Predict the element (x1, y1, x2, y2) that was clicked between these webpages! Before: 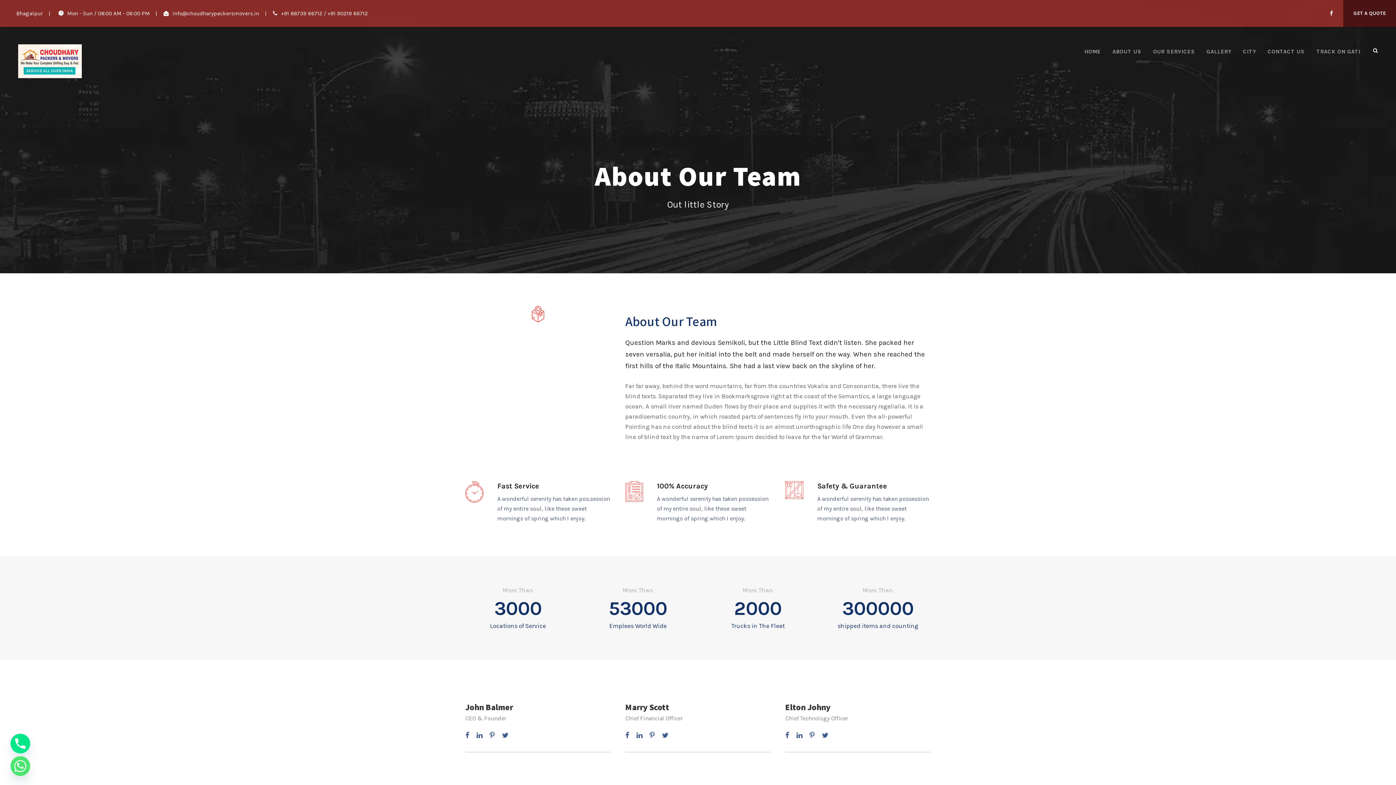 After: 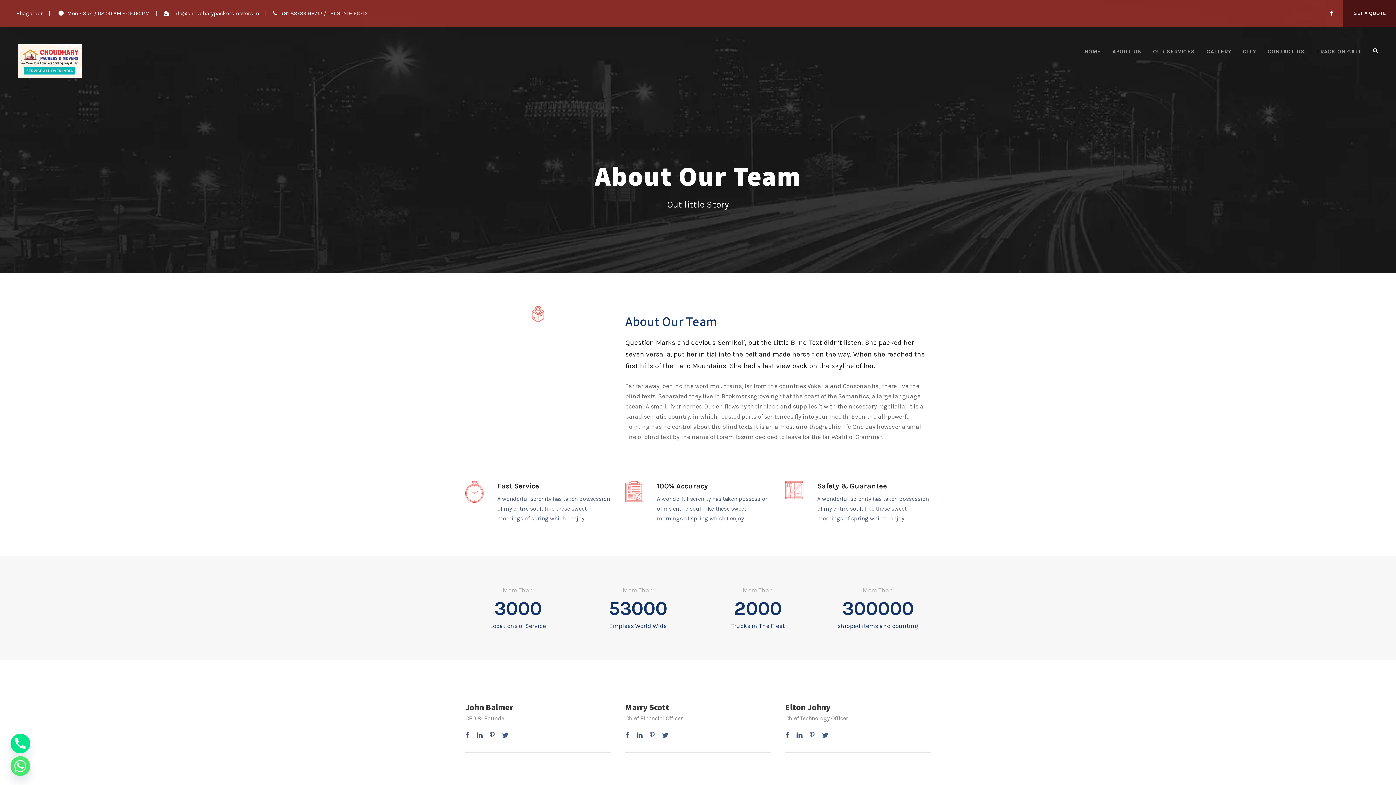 Action: bbox: (489, 731, 494, 739)